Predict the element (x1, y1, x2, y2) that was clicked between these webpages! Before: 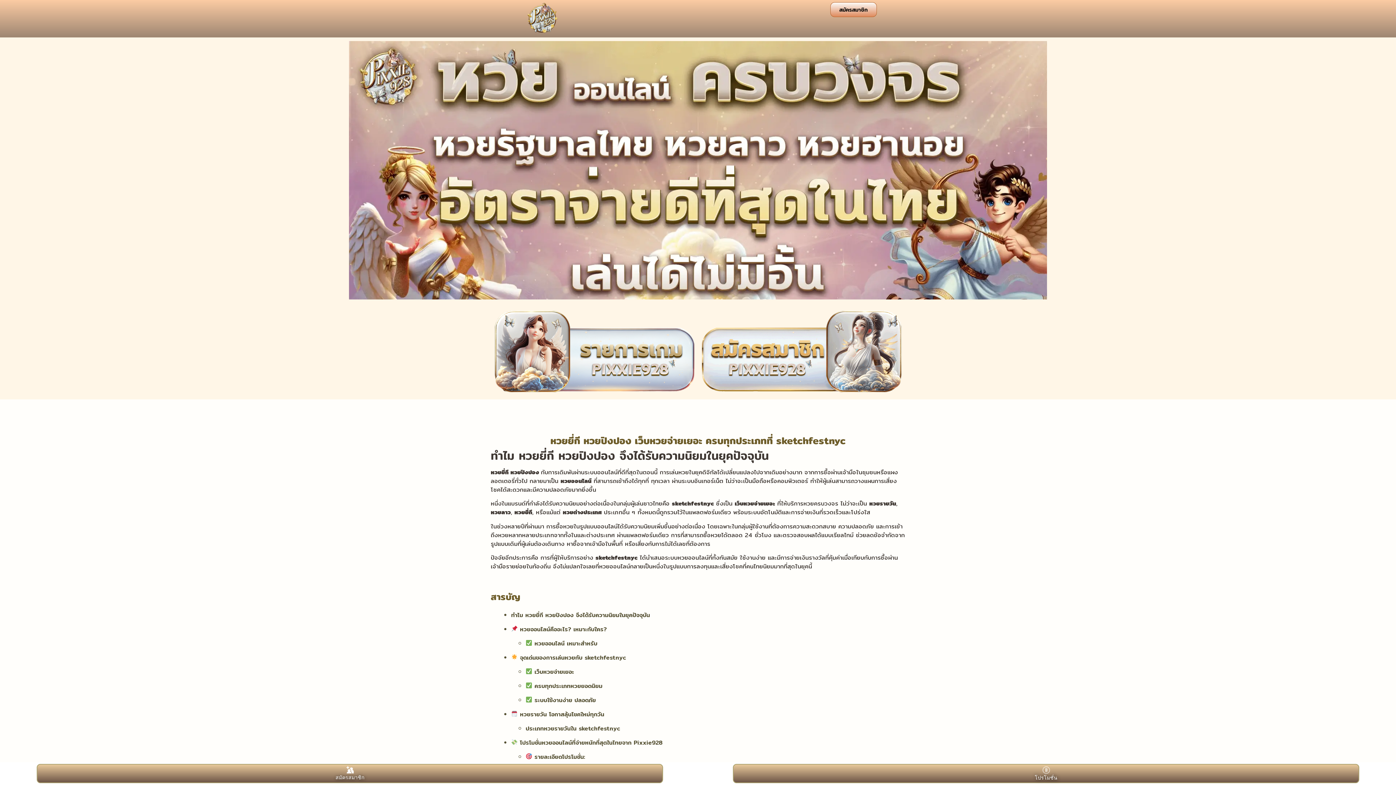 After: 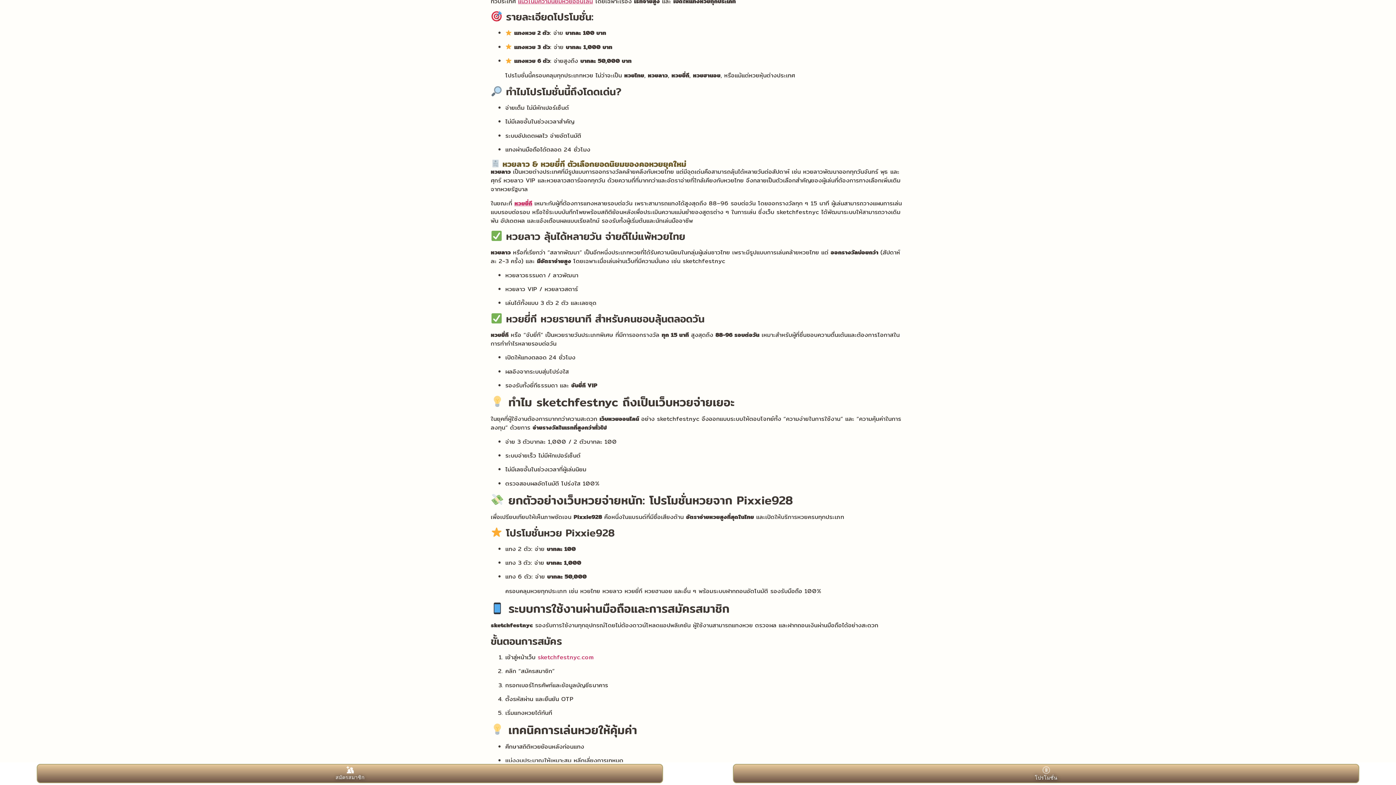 Action: label:  รายละเอียดโปรโมชั่น: bbox: (525, 752, 585, 761)